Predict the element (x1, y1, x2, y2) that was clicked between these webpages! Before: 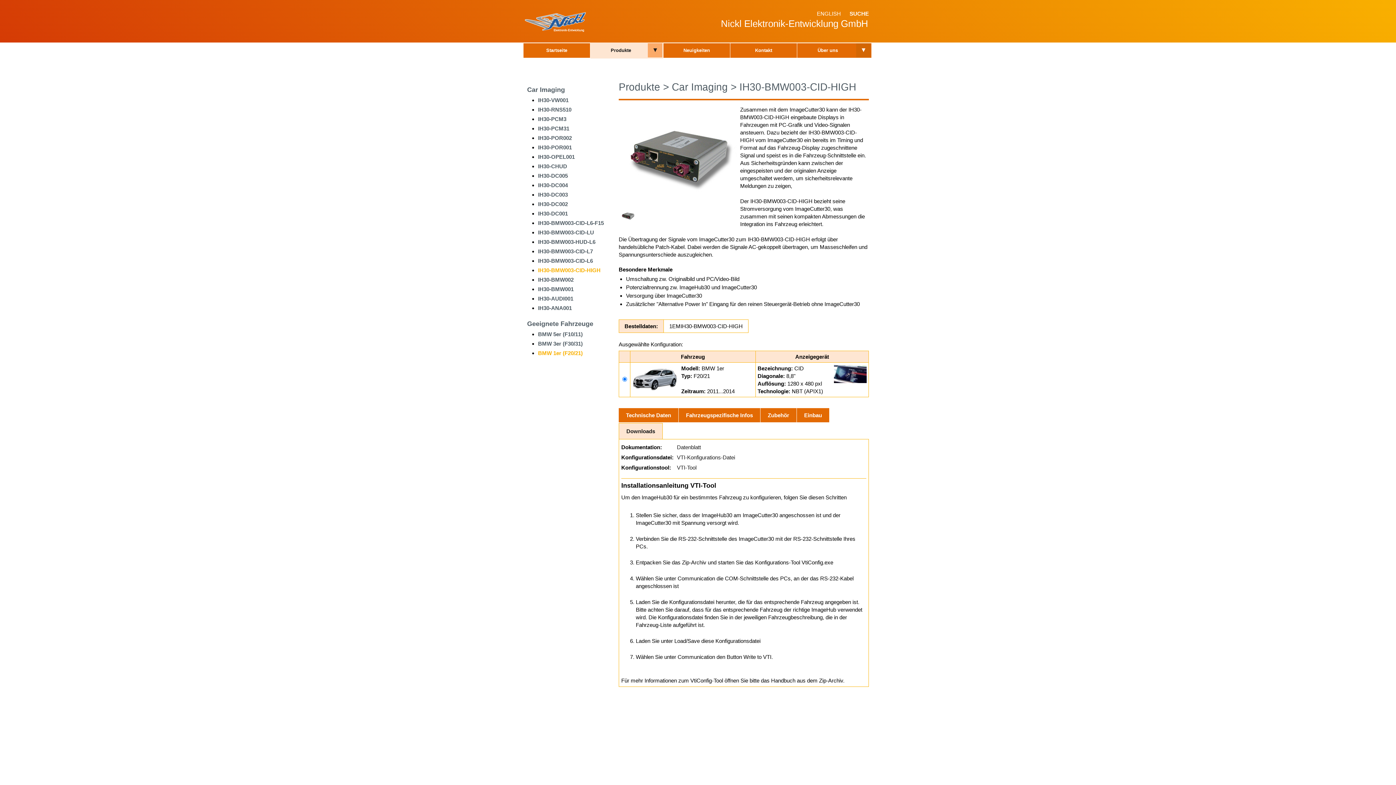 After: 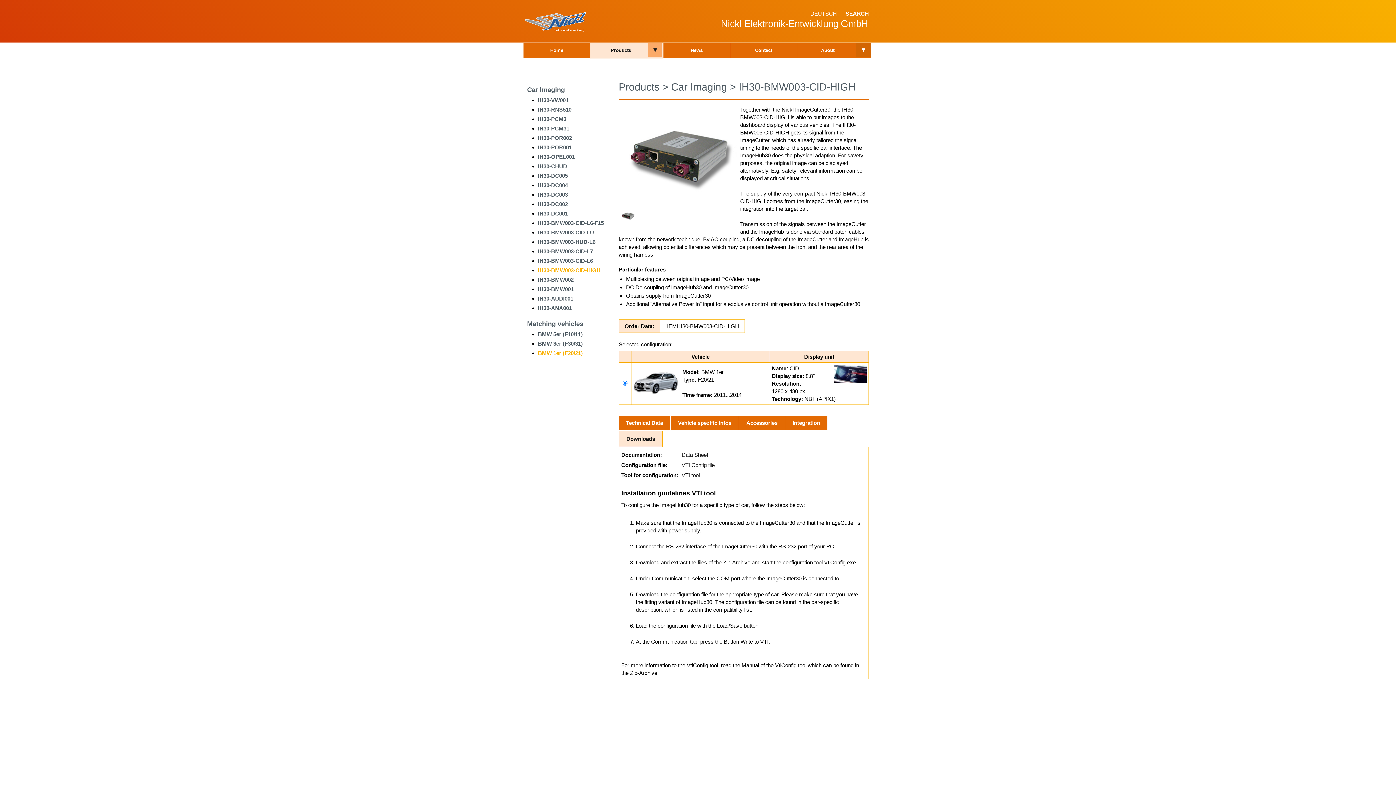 Action: bbox: (817, 10, 841, 16) label: ENGLISH